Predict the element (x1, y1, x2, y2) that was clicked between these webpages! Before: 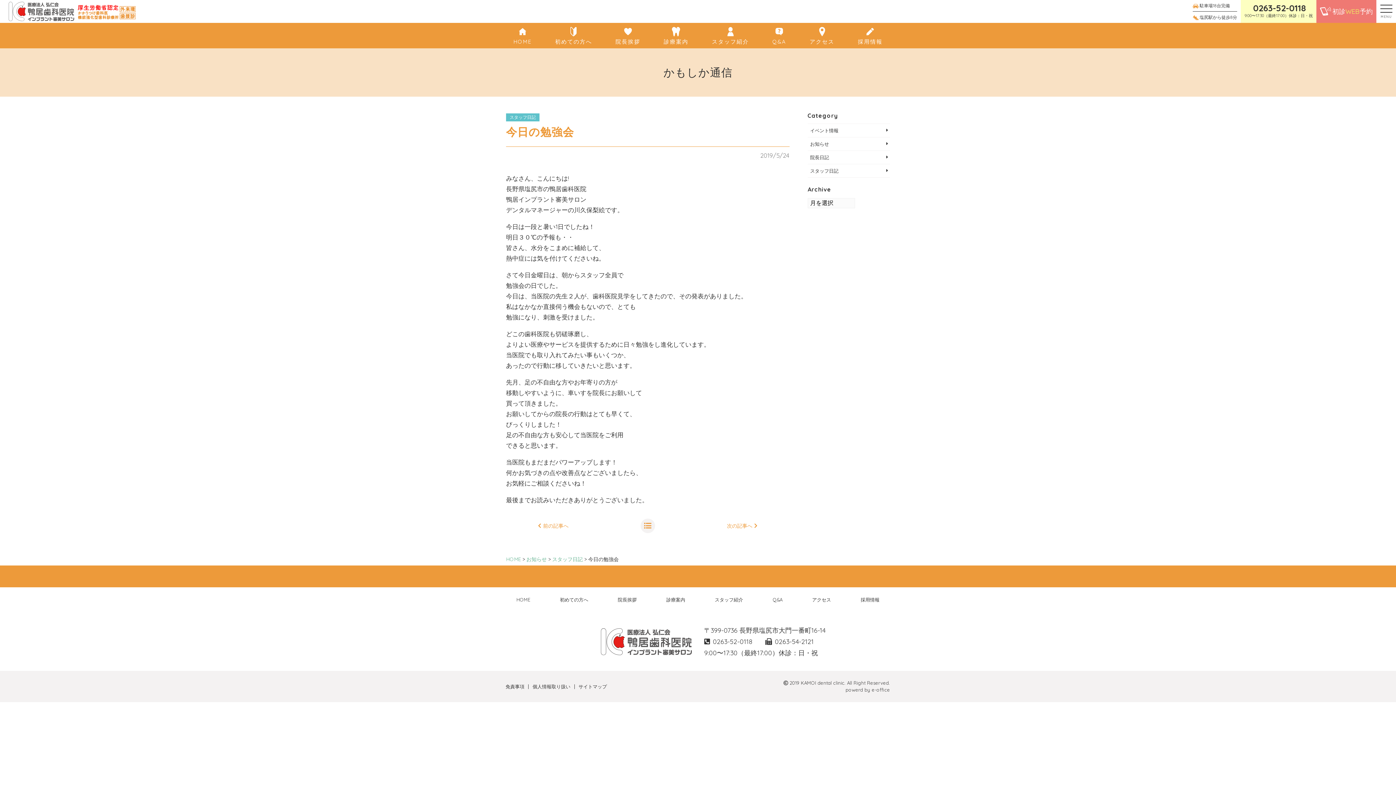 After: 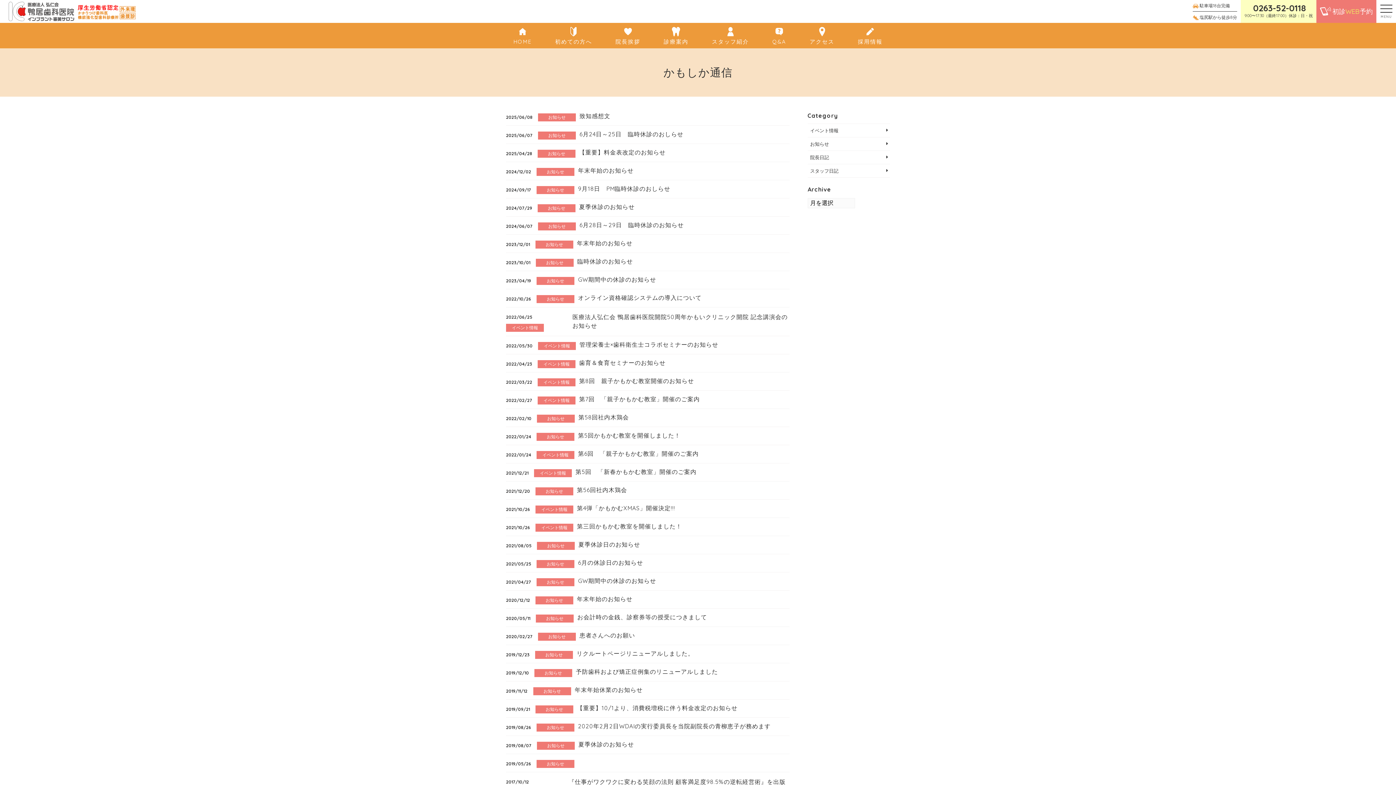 Action: label: お知らせ bbox: (807, 137, 890, 150)